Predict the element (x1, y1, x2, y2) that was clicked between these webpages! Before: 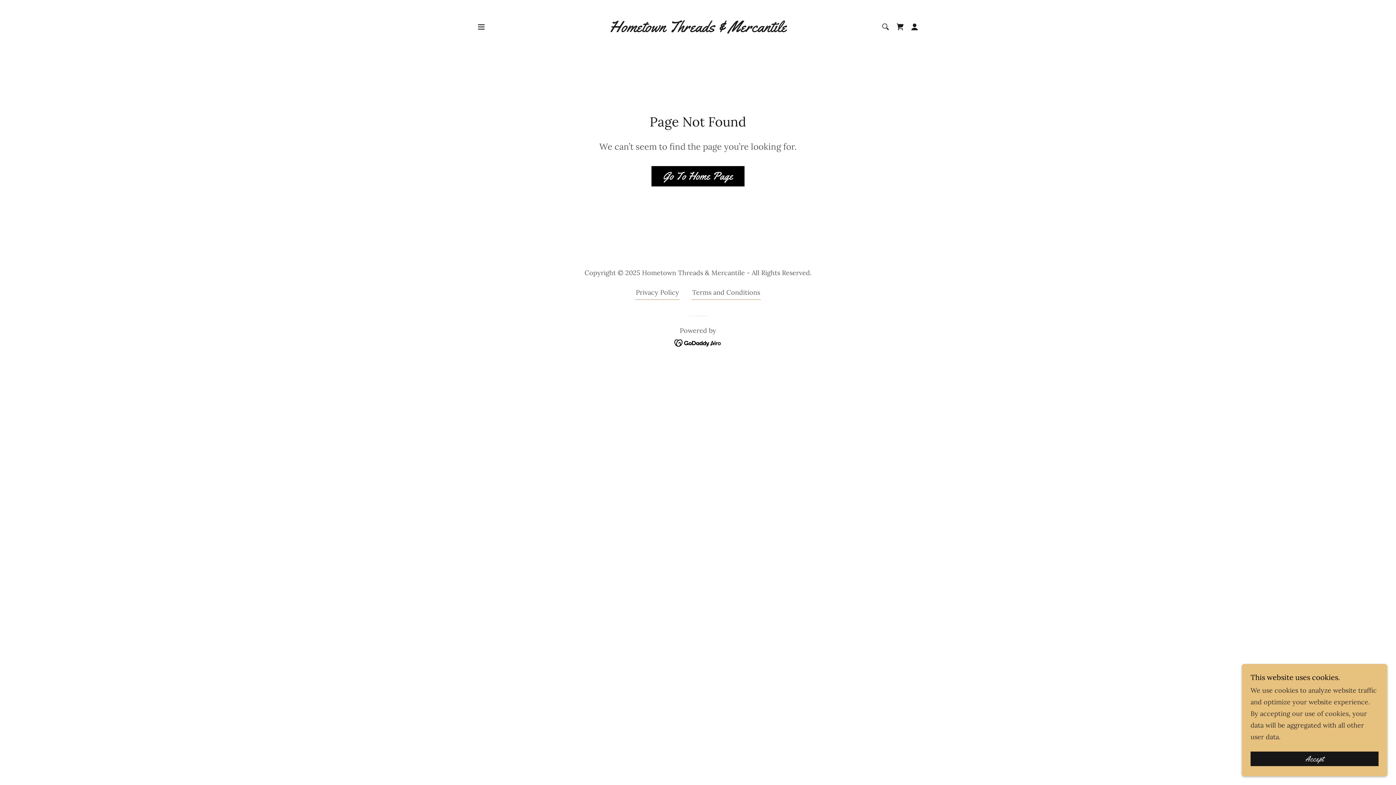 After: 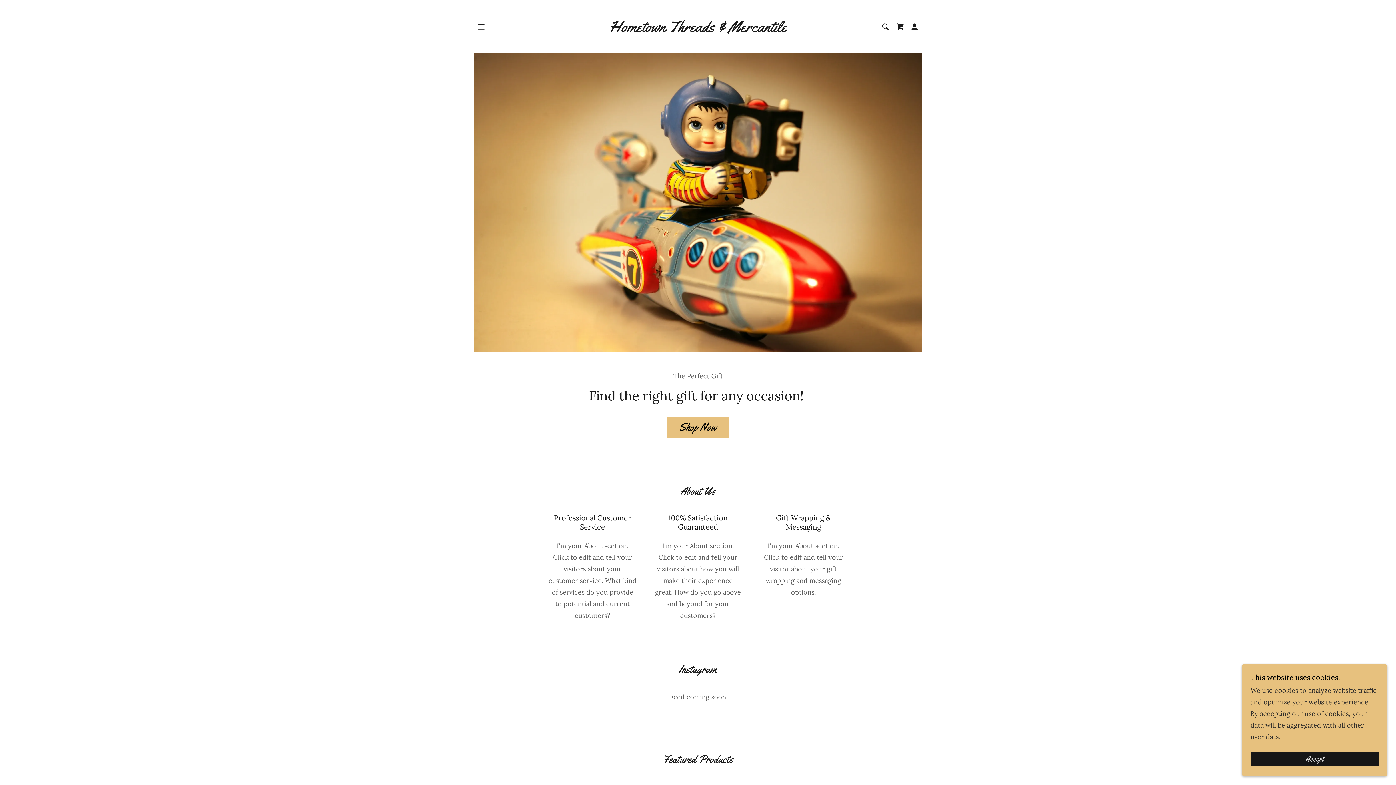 Action: bbox: (609, 25, 786, 33) label: Hometown Threads & Mercantile